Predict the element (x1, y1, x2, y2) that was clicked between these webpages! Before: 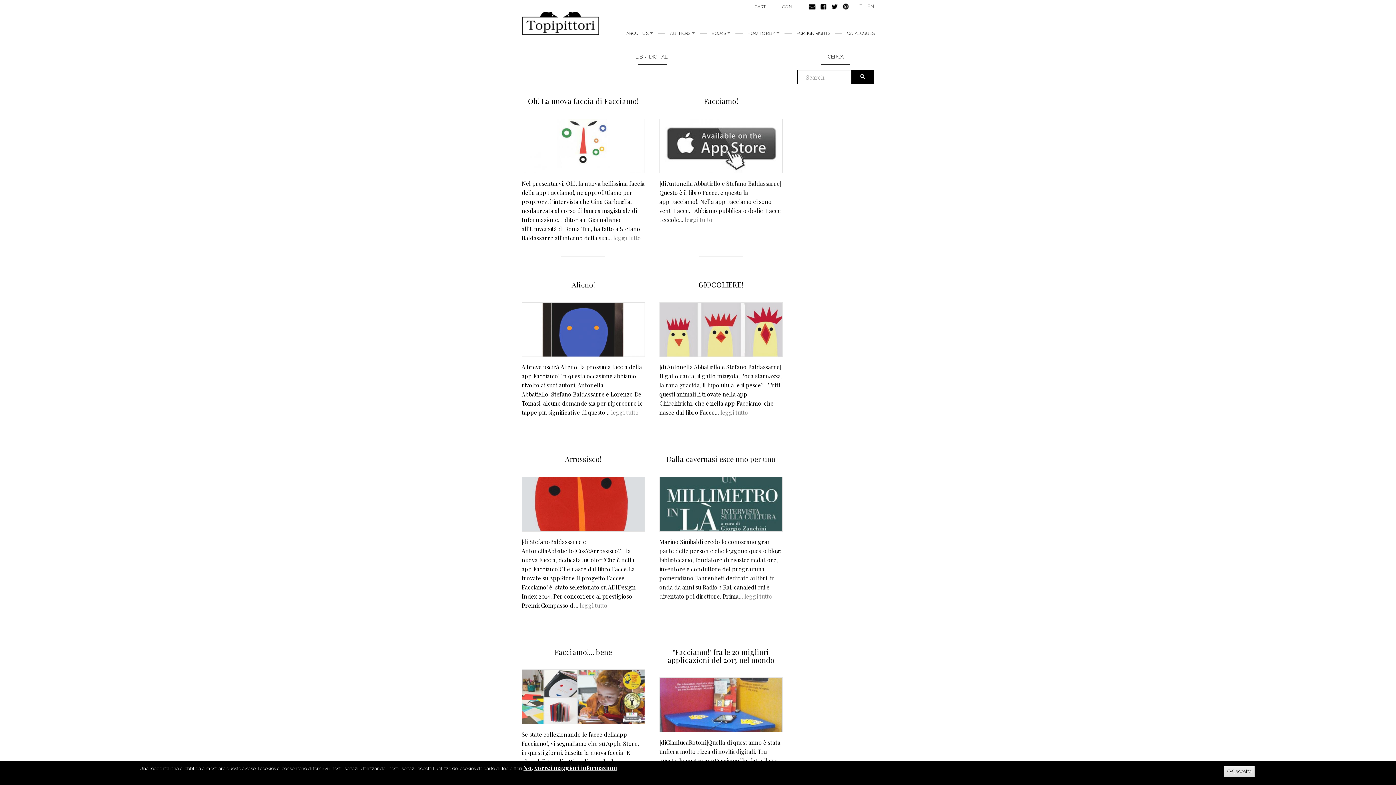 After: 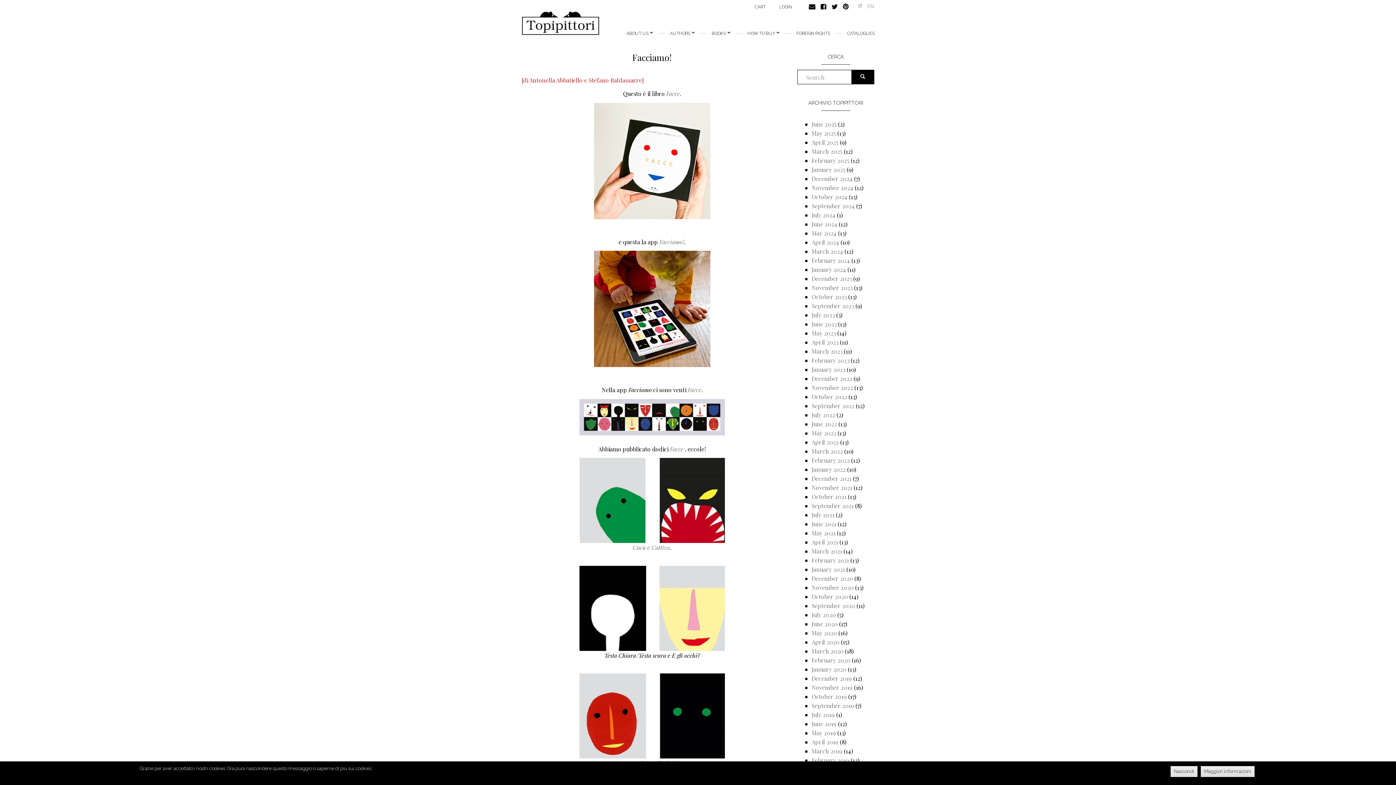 Action: label: leggi tutto bbox: (685, 216, 712, 223)